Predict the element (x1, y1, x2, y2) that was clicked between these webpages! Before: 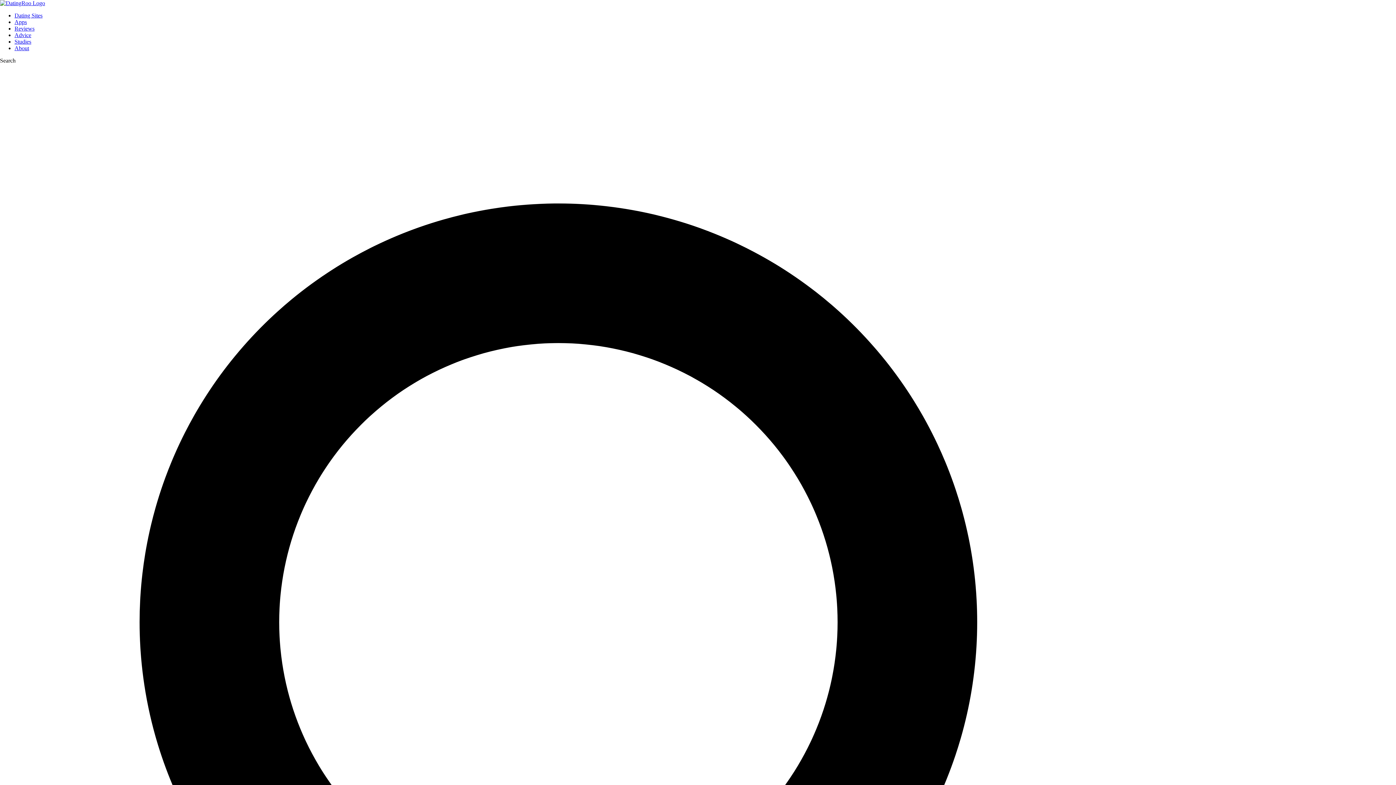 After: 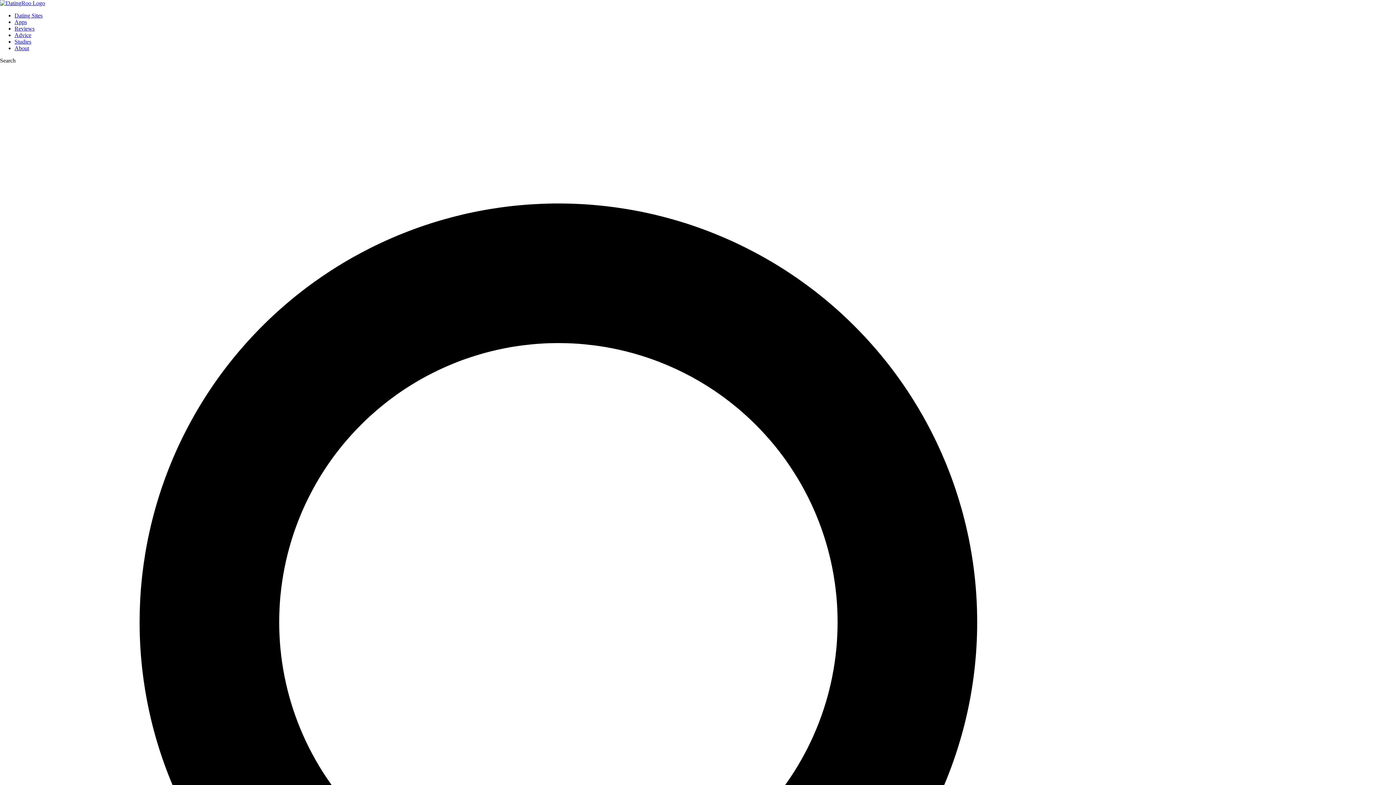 Action: bbox: (14, 45, 29, 51) label: About